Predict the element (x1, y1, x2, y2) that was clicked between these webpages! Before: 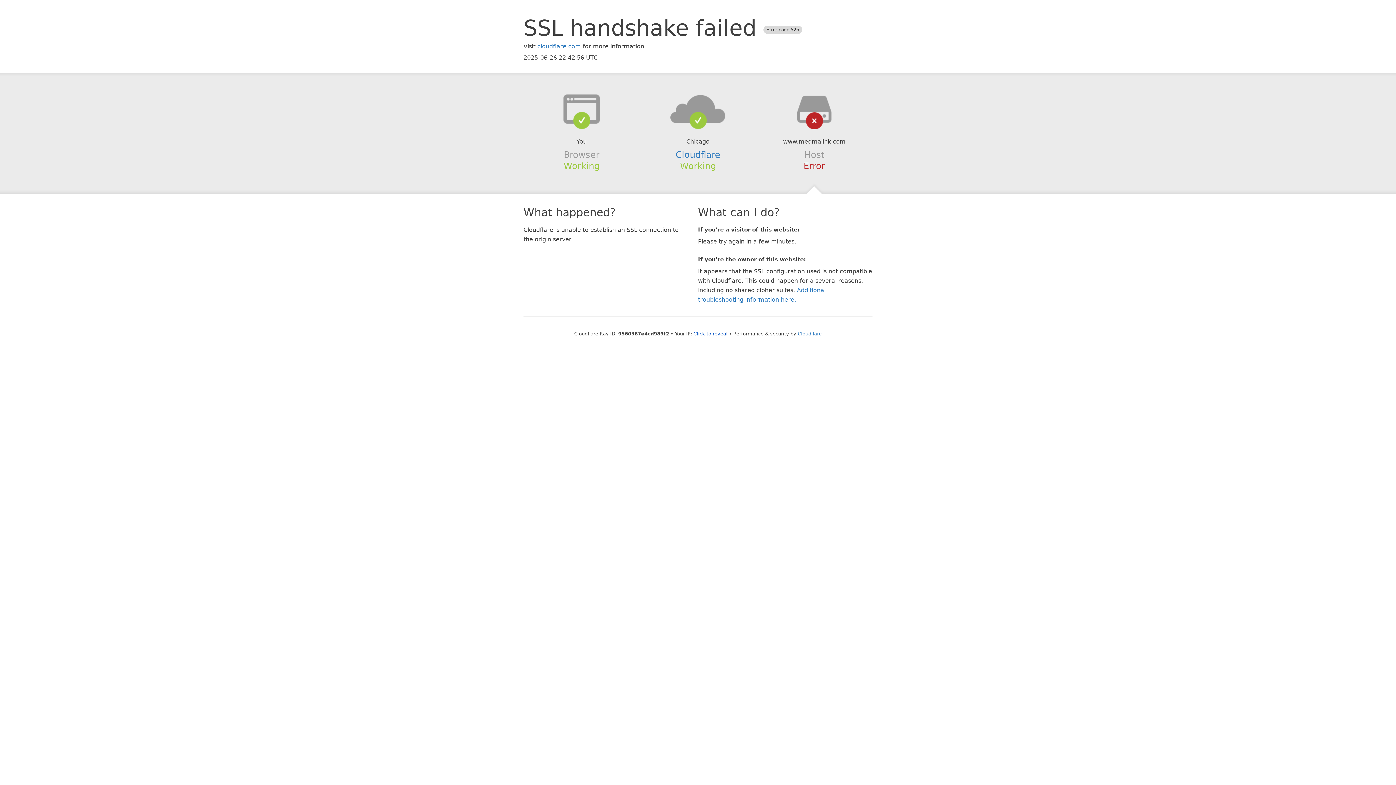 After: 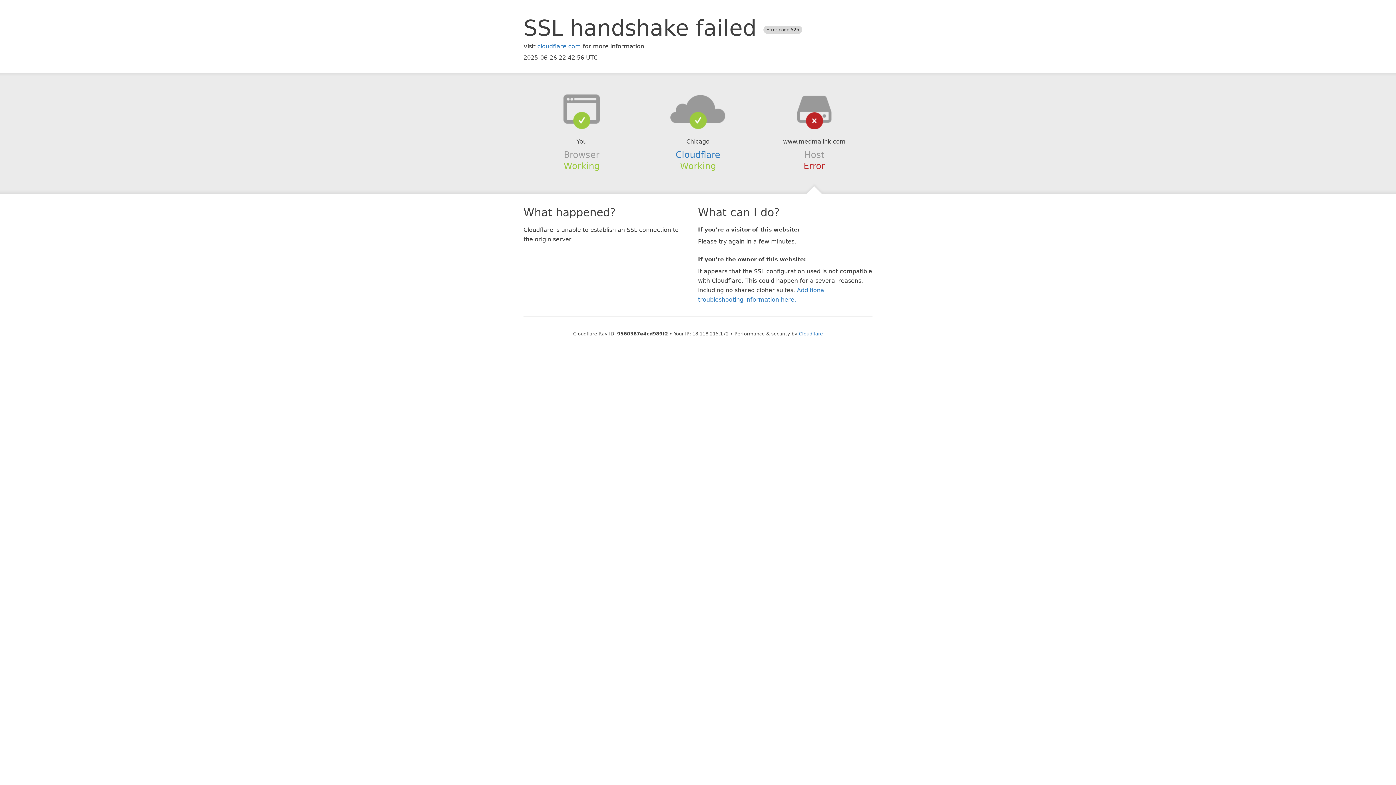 Action: label: Click to reveal bbox: (693, 331, 727, 336)